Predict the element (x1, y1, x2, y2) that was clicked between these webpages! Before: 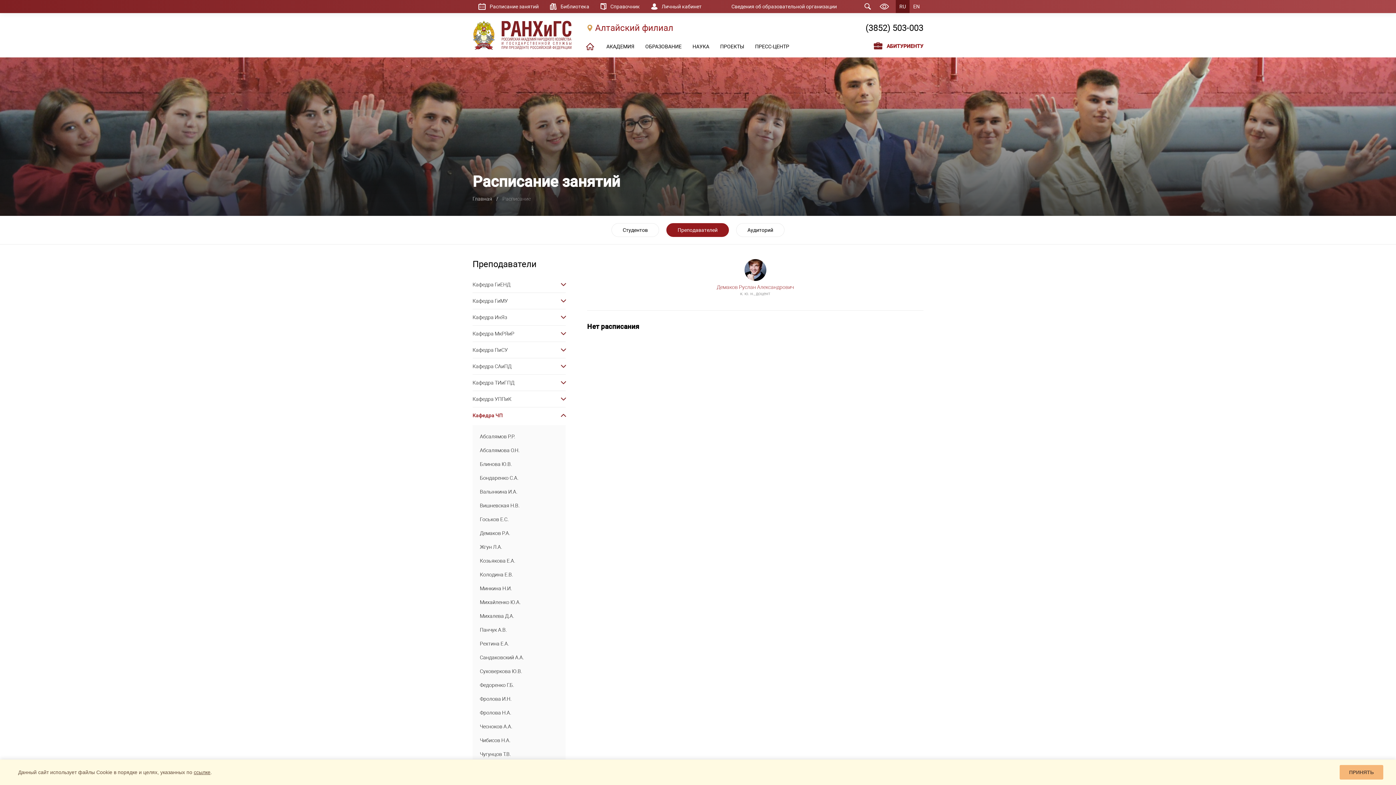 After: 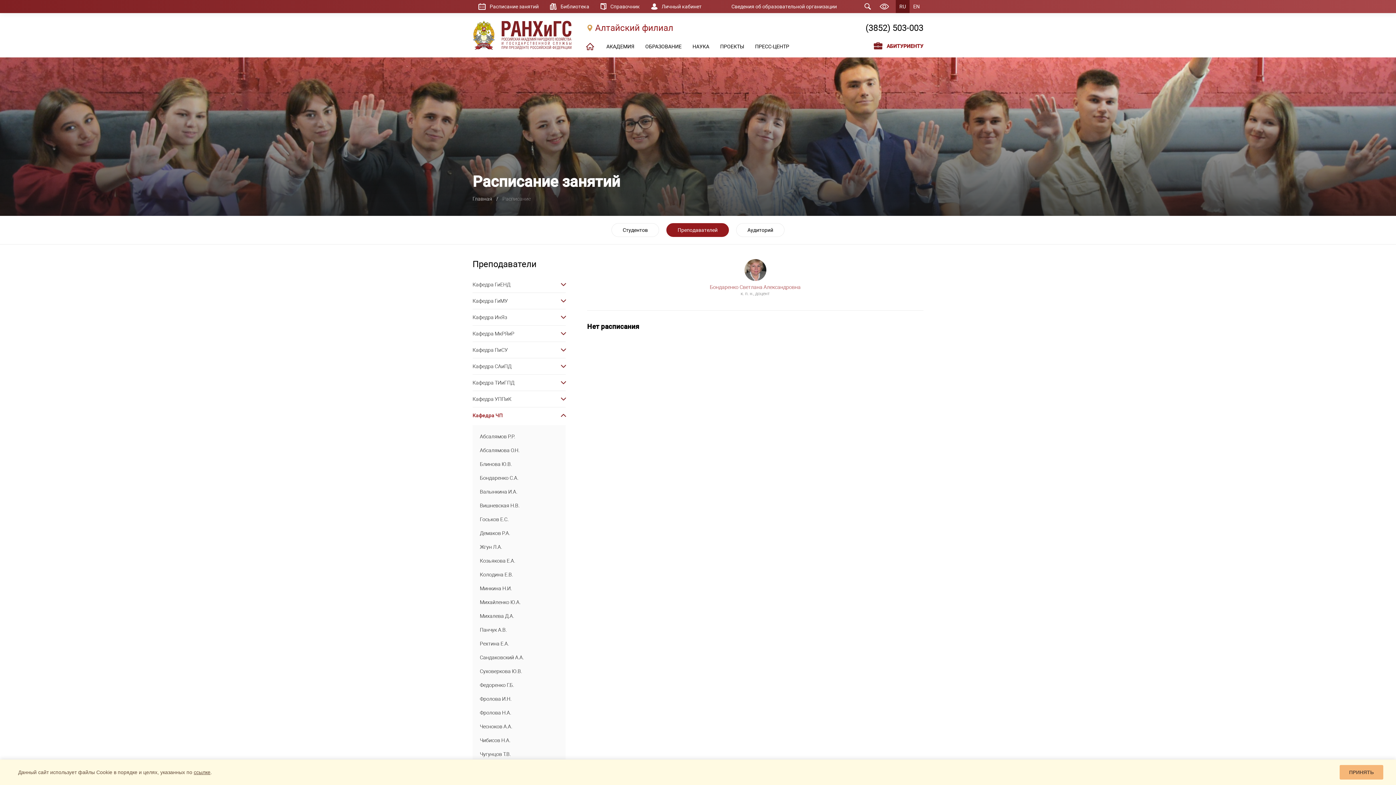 Action: bbox: (472, 471, 565, 485) label: Бондаренко С.А.